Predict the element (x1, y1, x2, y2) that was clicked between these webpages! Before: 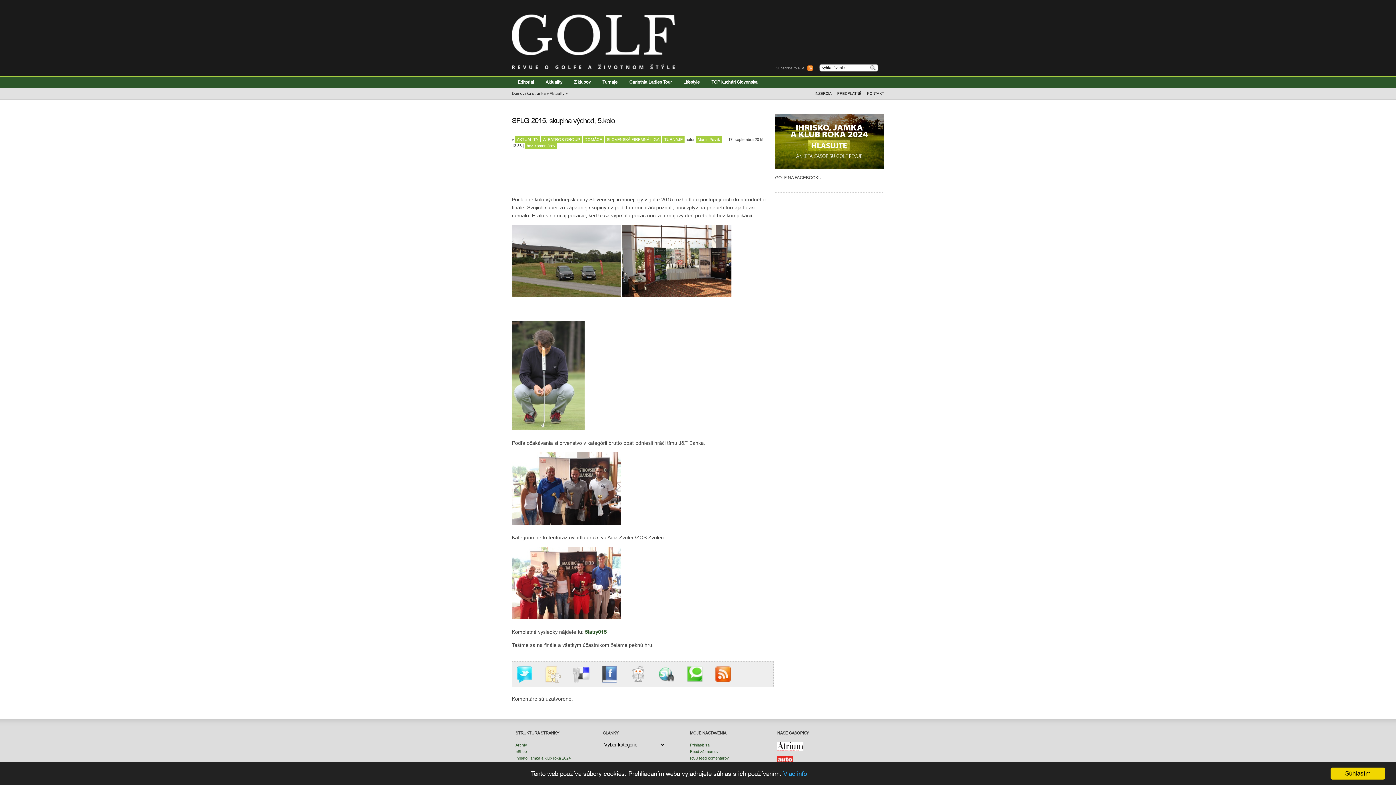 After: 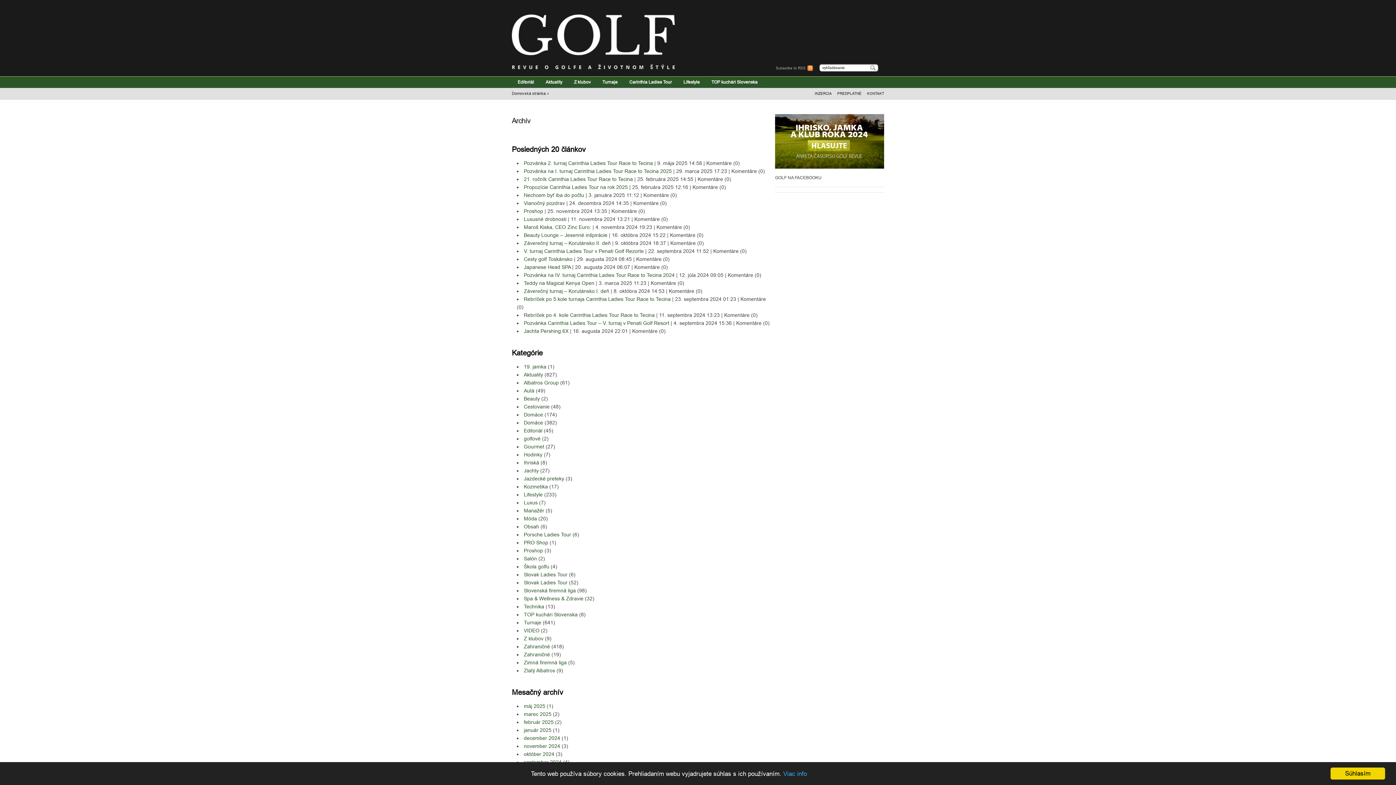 Action: bbox: (515, 742, 527, 748) label: Archív